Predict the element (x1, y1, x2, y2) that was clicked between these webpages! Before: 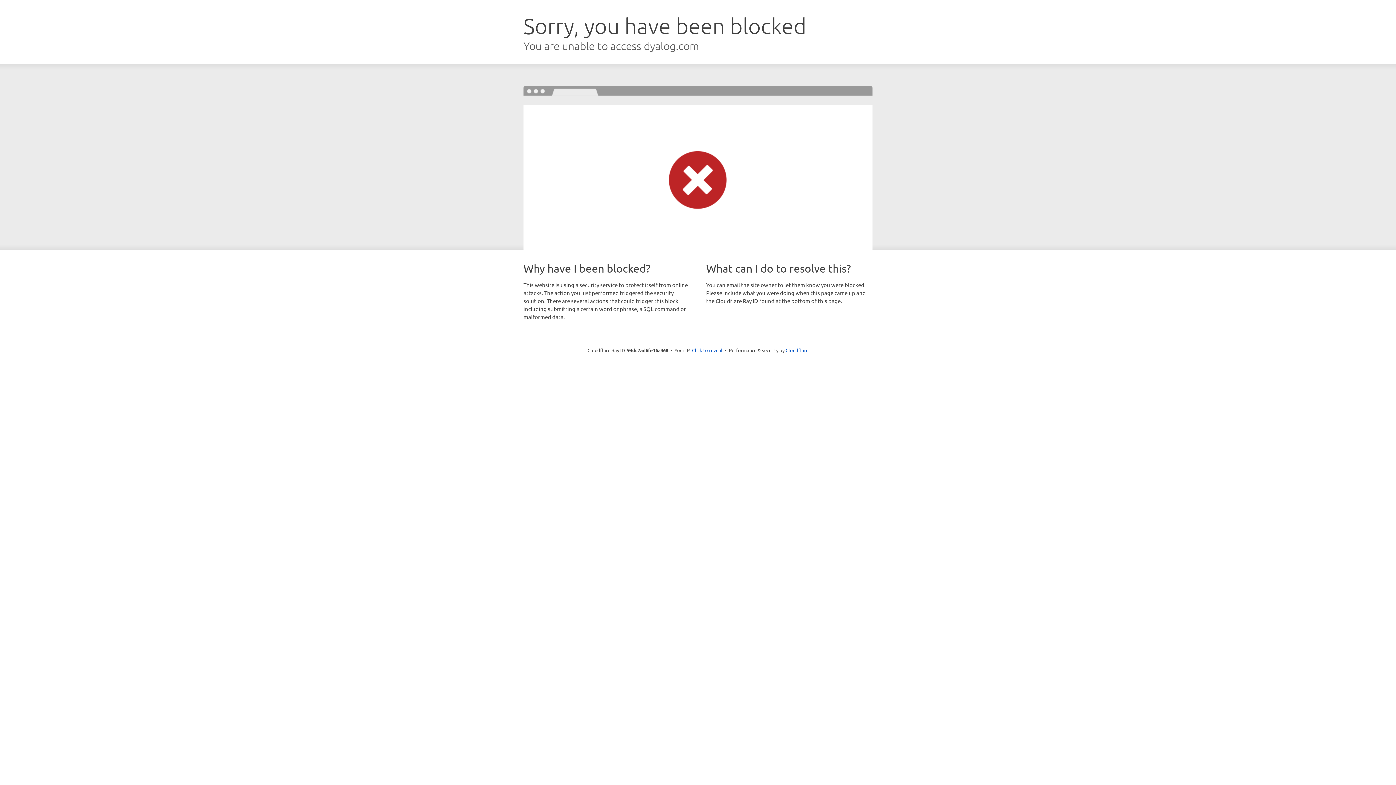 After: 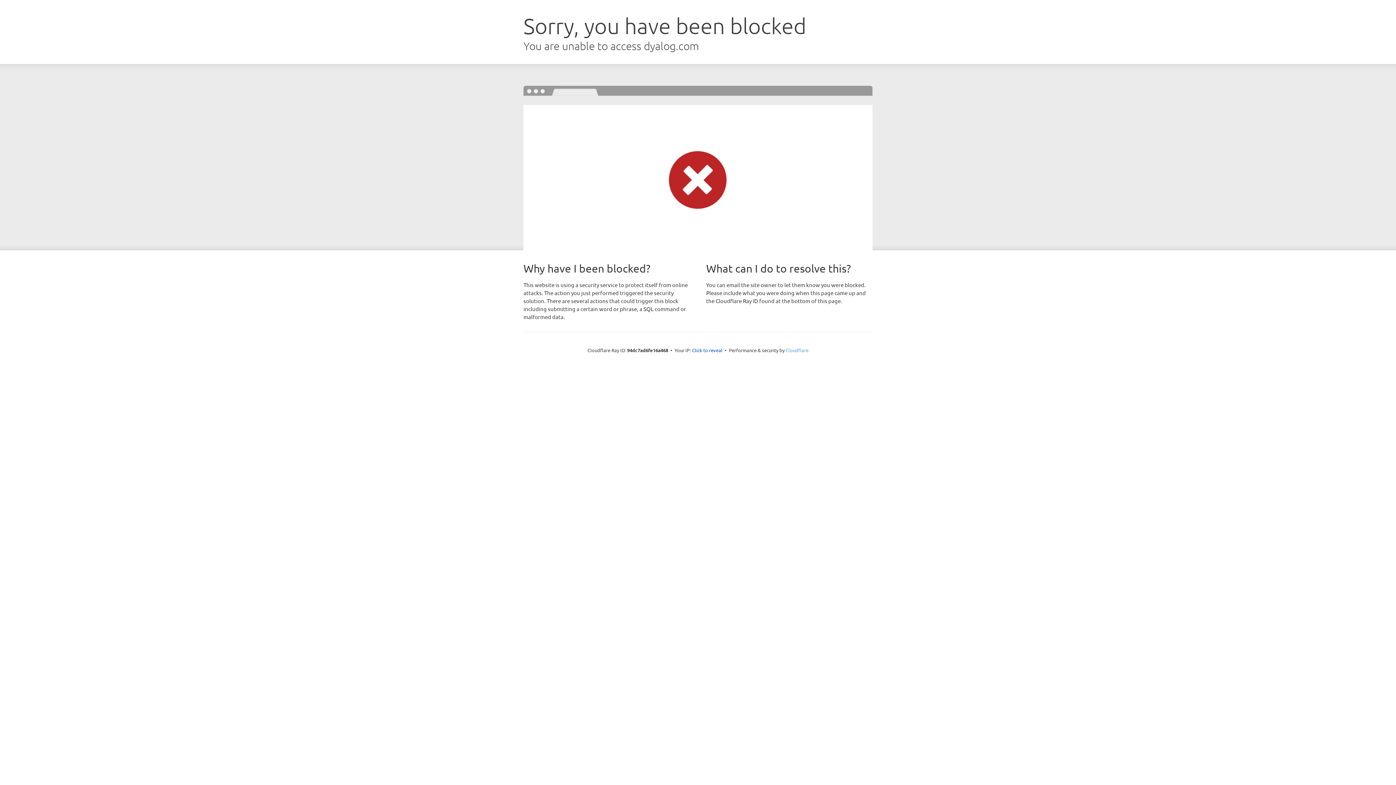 Action: bbox: (785, 347, 808, 353) label: Cloudflare